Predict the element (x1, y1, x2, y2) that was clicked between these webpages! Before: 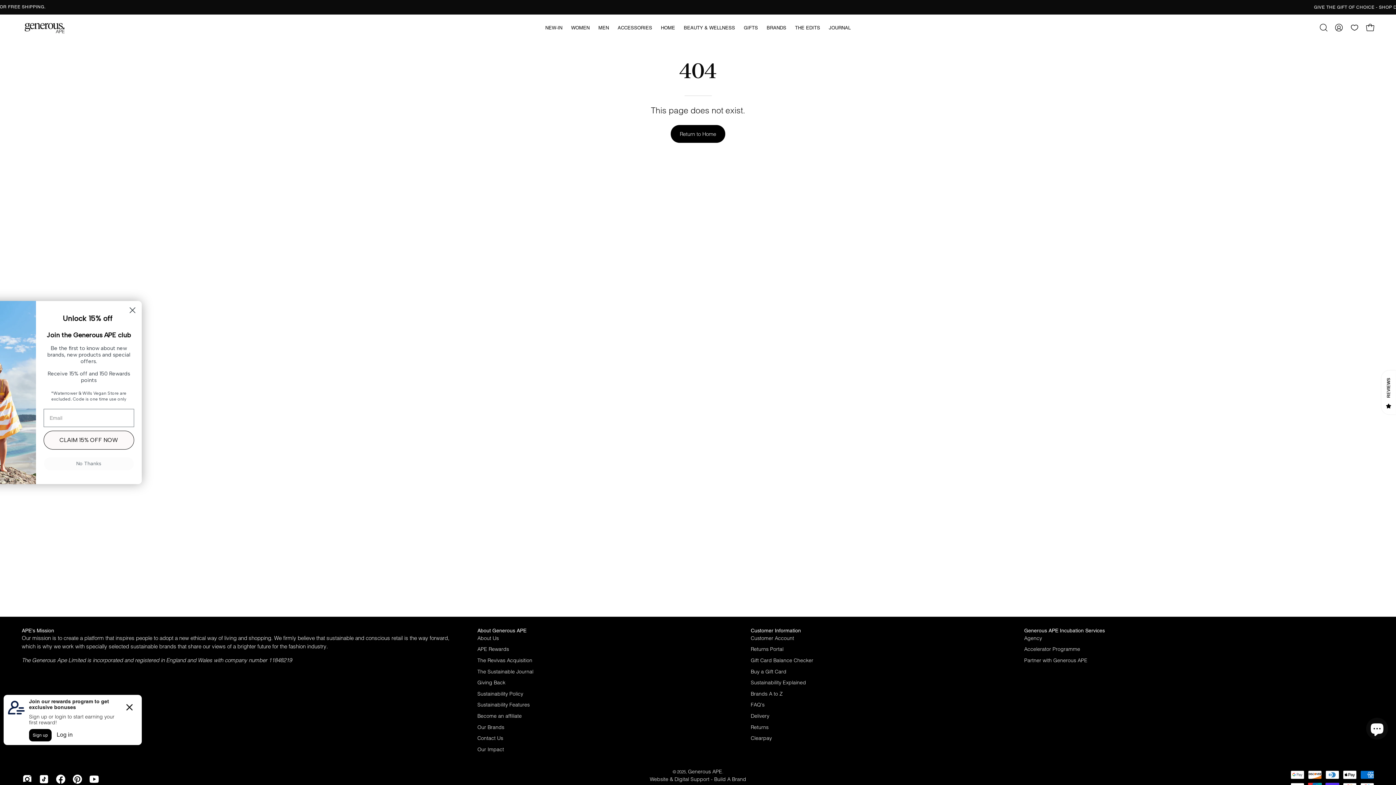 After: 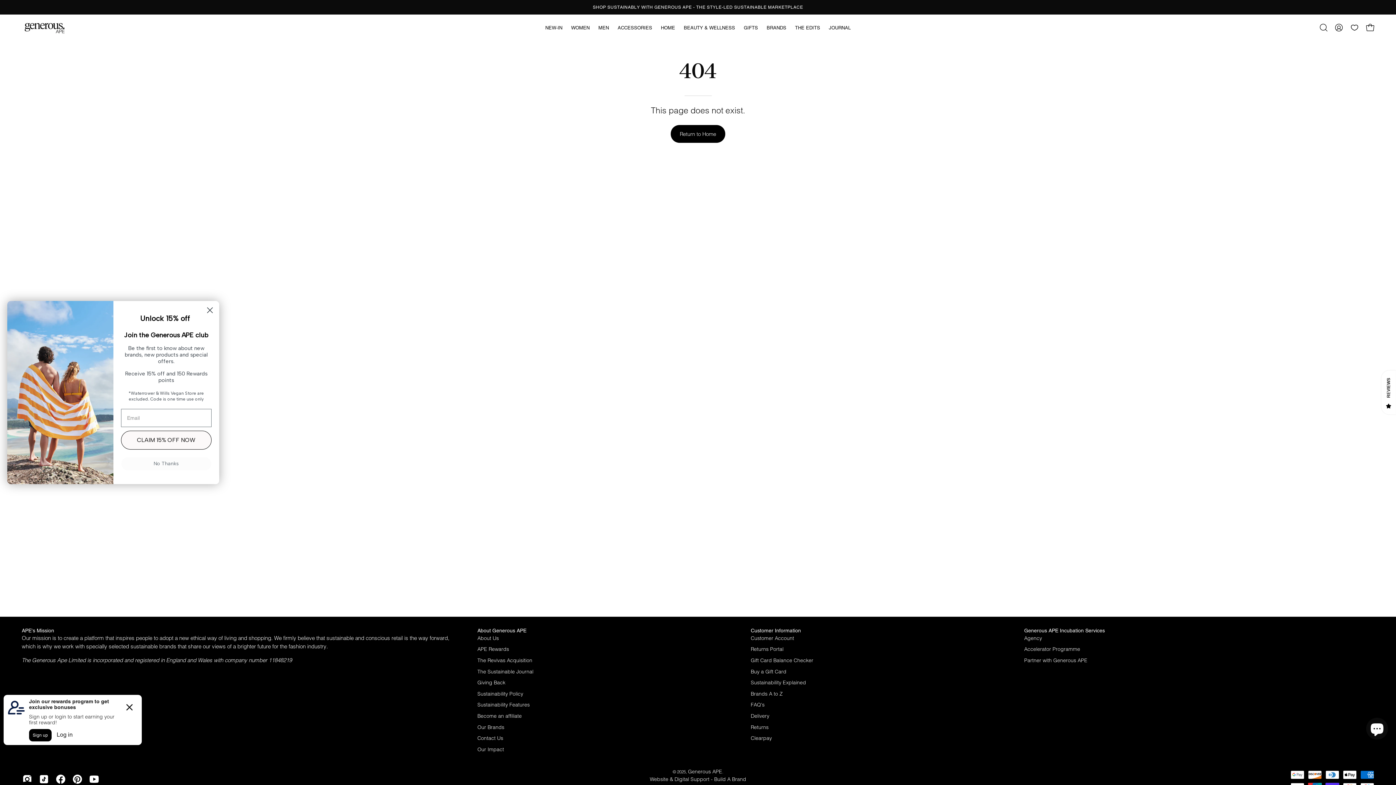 Action: bbox: (750, 627, 801, 634) label: Customer Information